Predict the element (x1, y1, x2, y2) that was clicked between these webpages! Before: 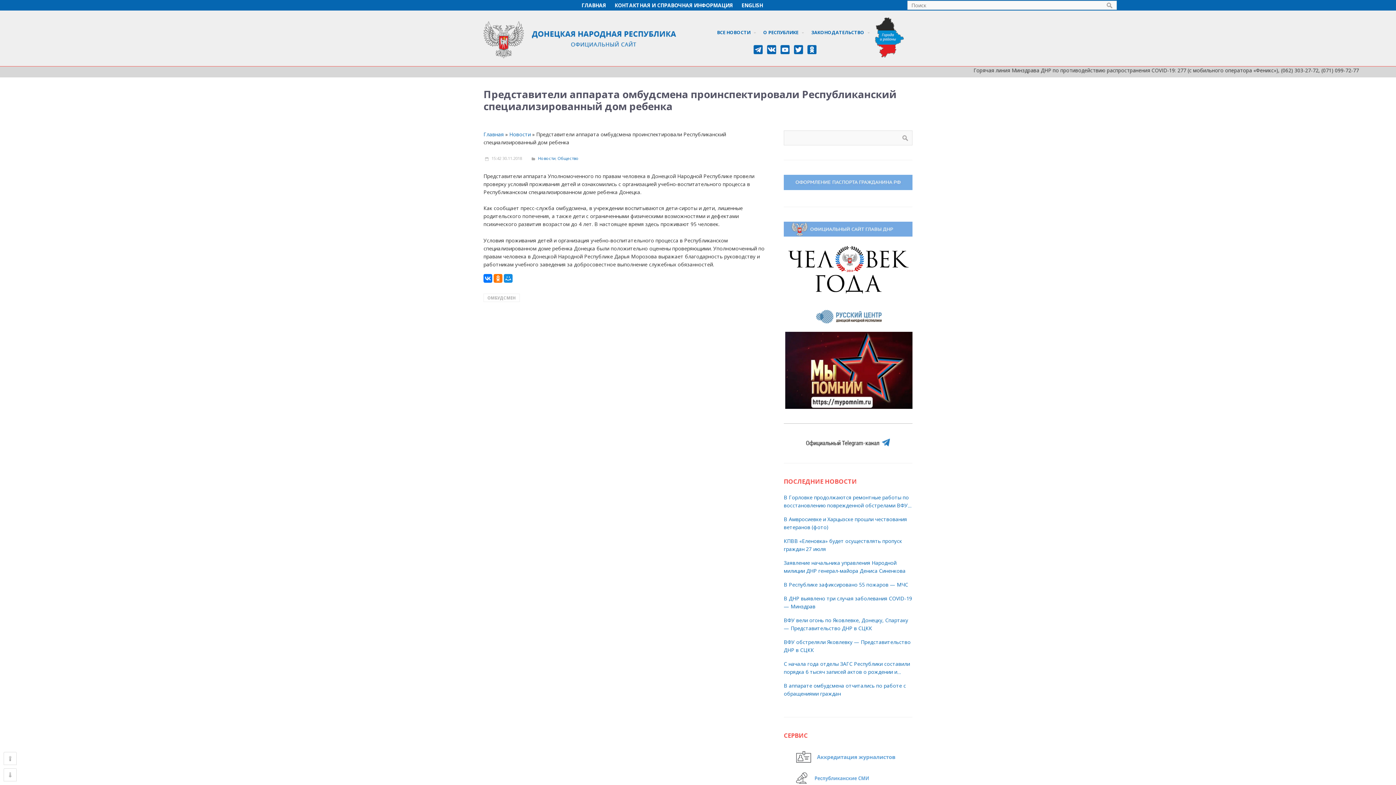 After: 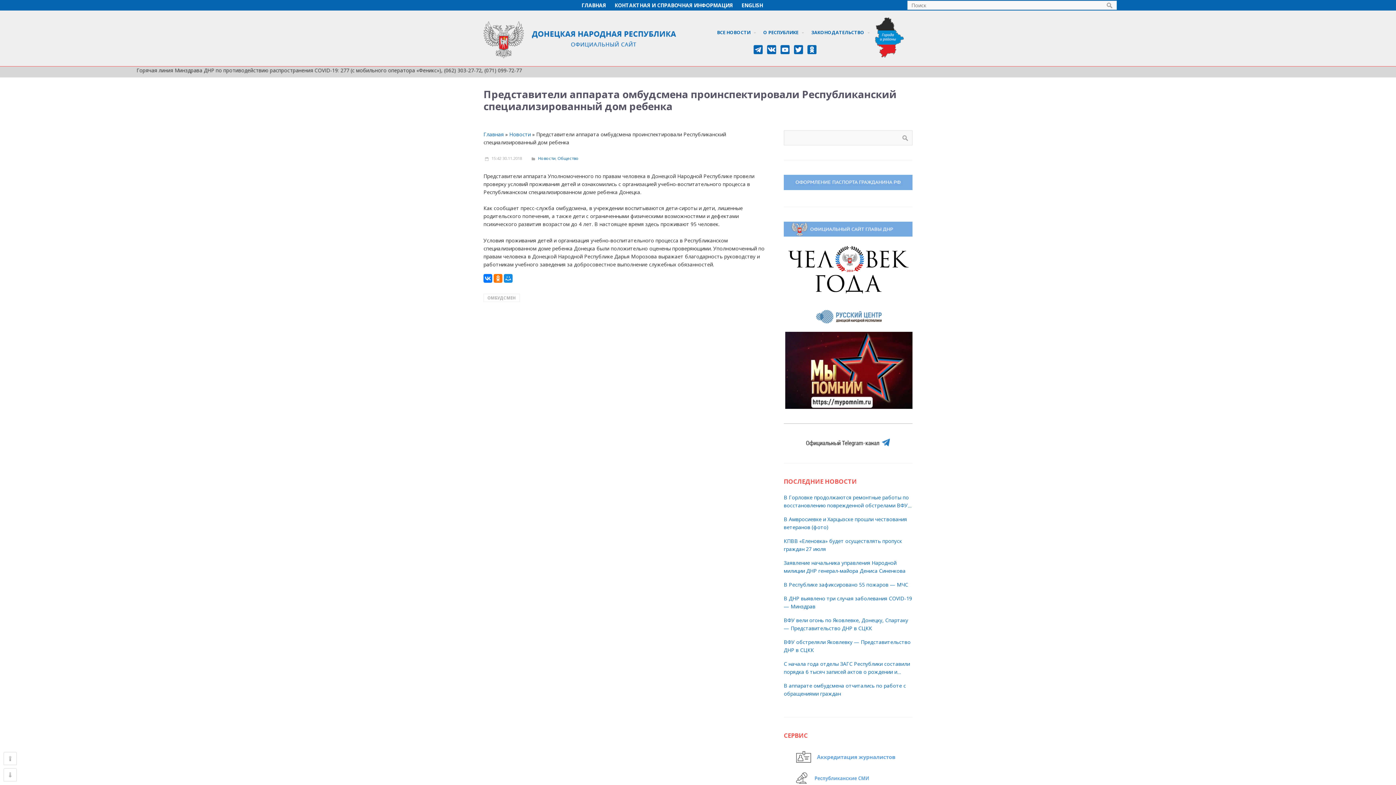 Action: bbox: (806, 441, 890, 448)